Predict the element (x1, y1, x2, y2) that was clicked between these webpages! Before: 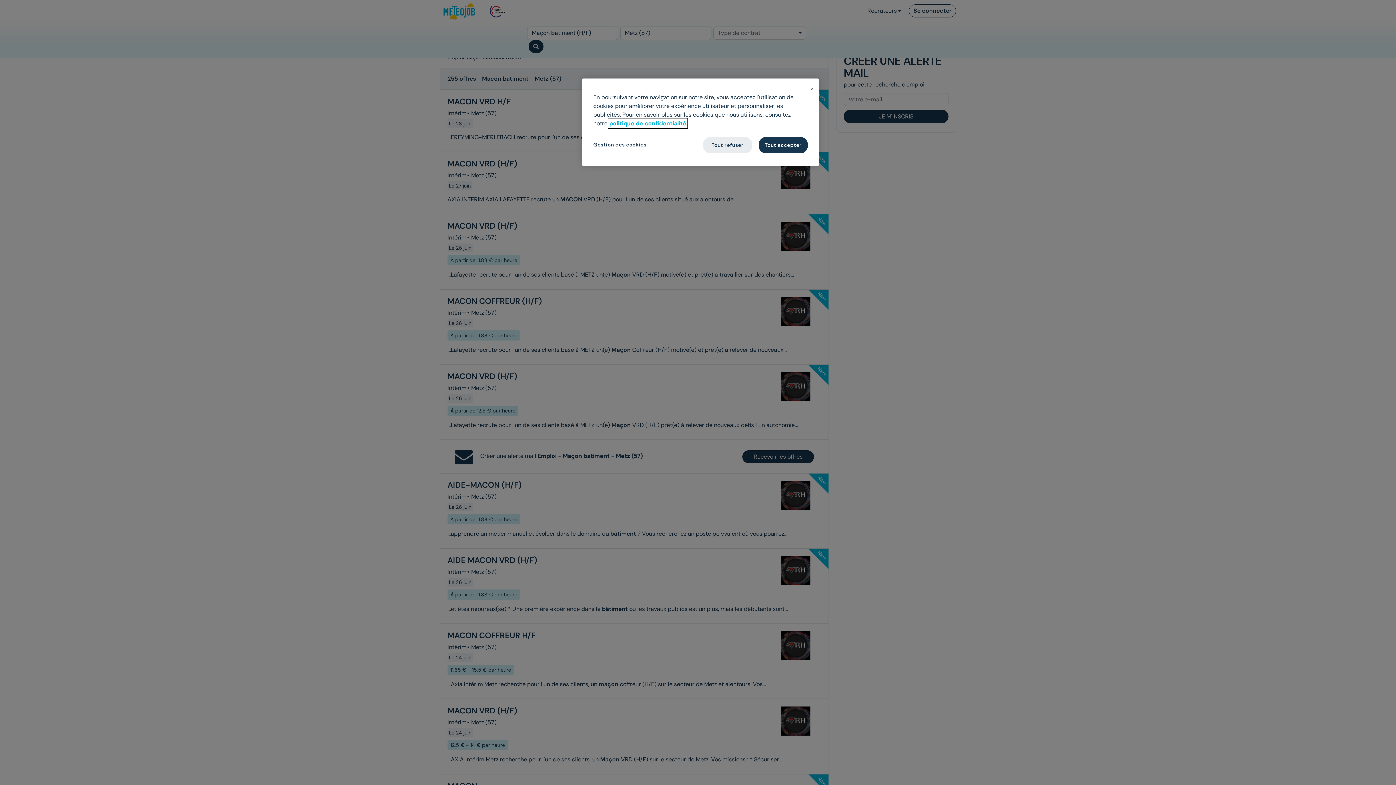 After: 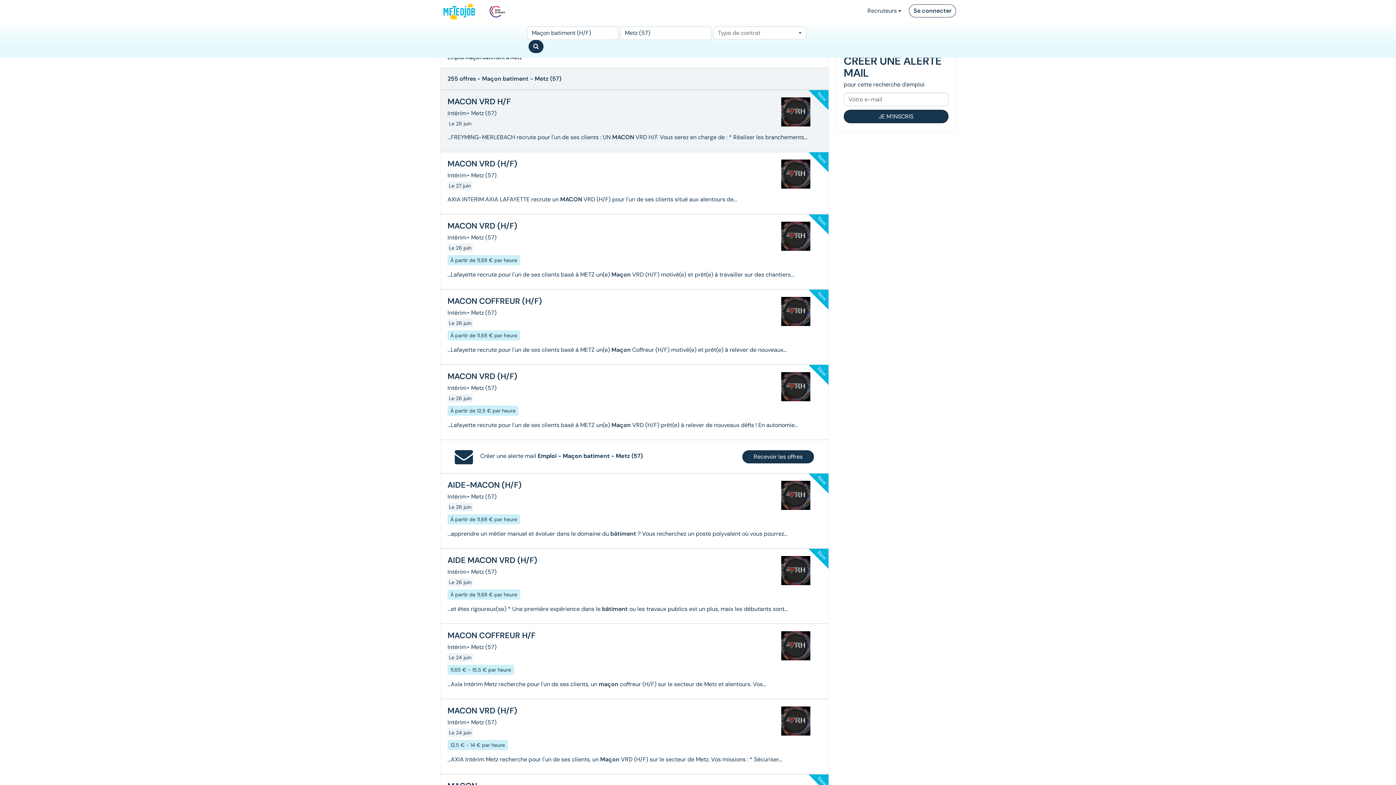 Action: bbox: (758, 137, 808, 153) label: Tout accepter